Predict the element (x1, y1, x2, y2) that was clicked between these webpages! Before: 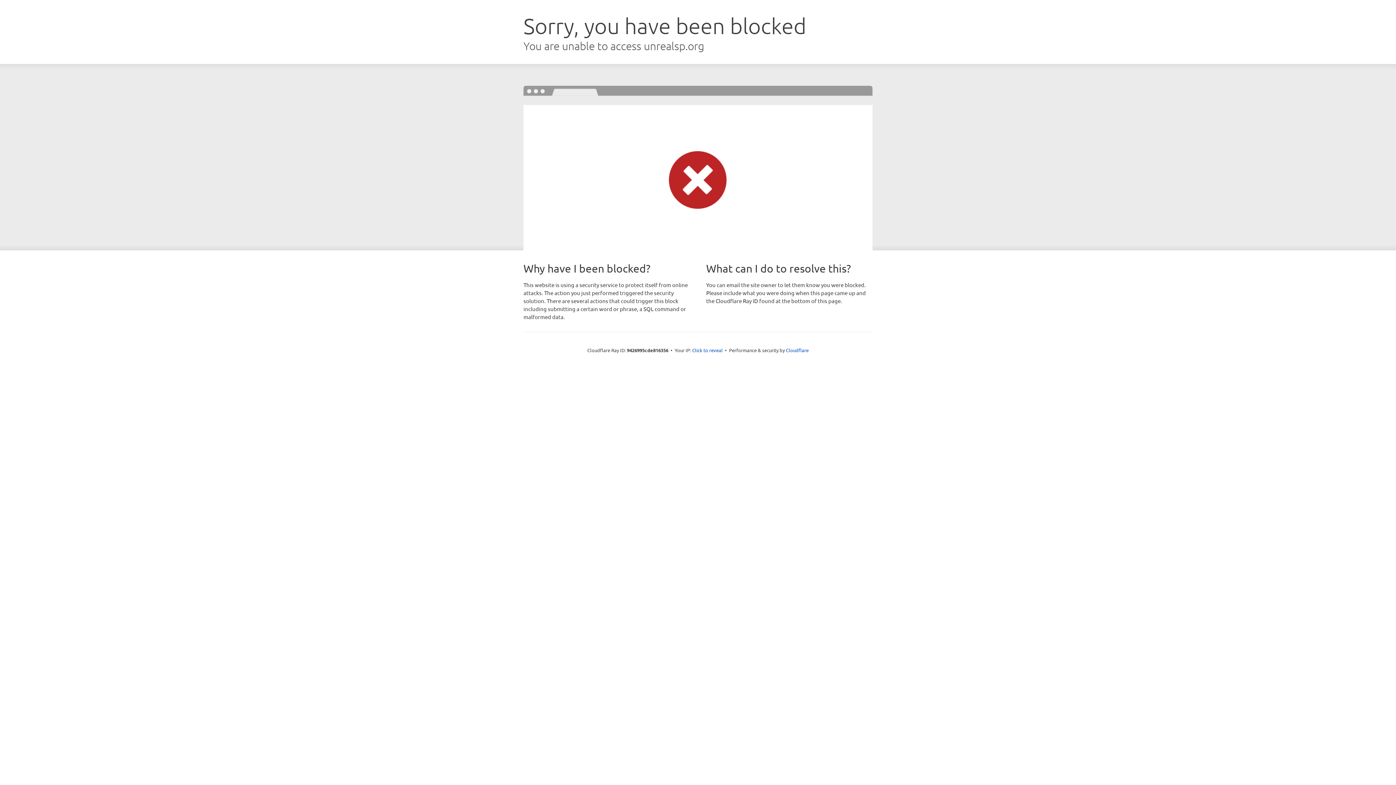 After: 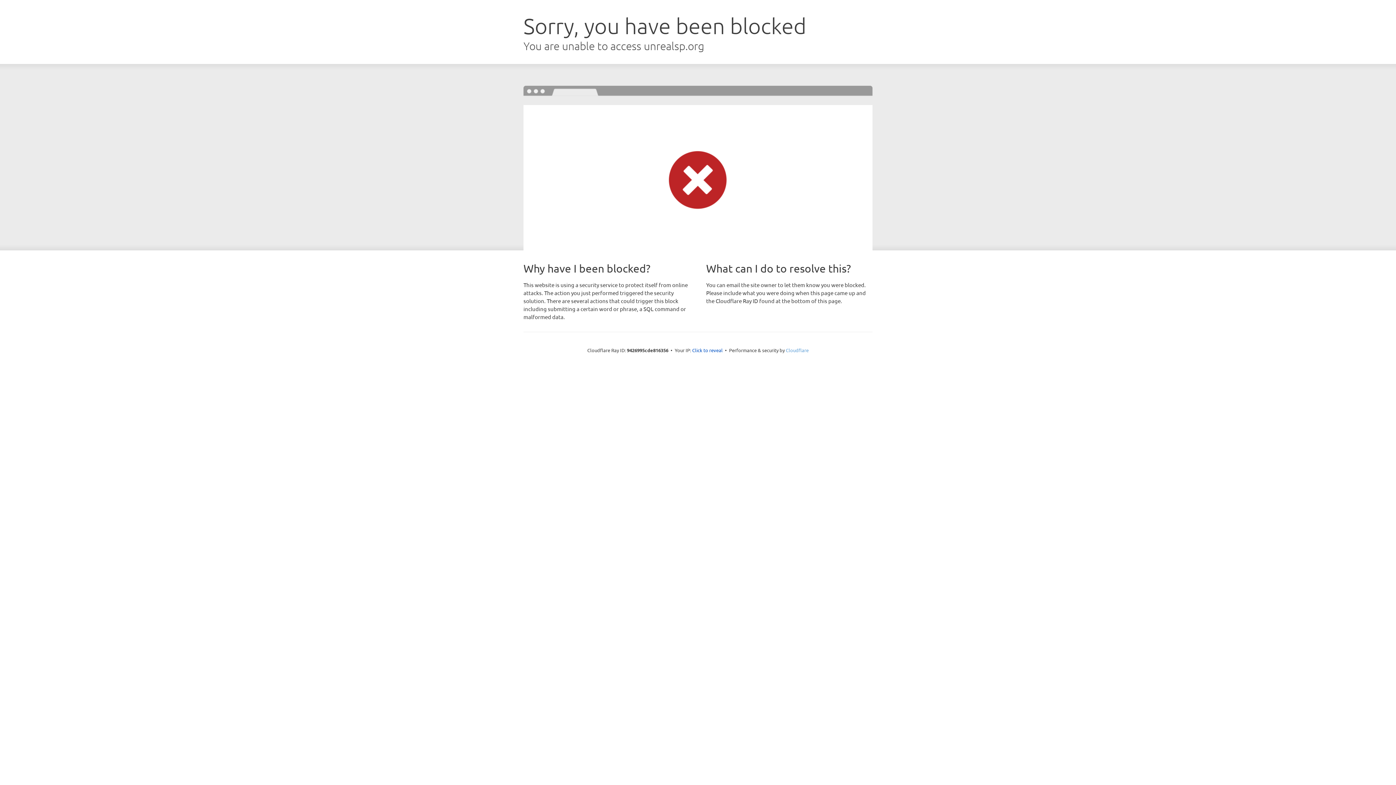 Action: bbox: (786, 347, 808, 353) label: Cloudflare